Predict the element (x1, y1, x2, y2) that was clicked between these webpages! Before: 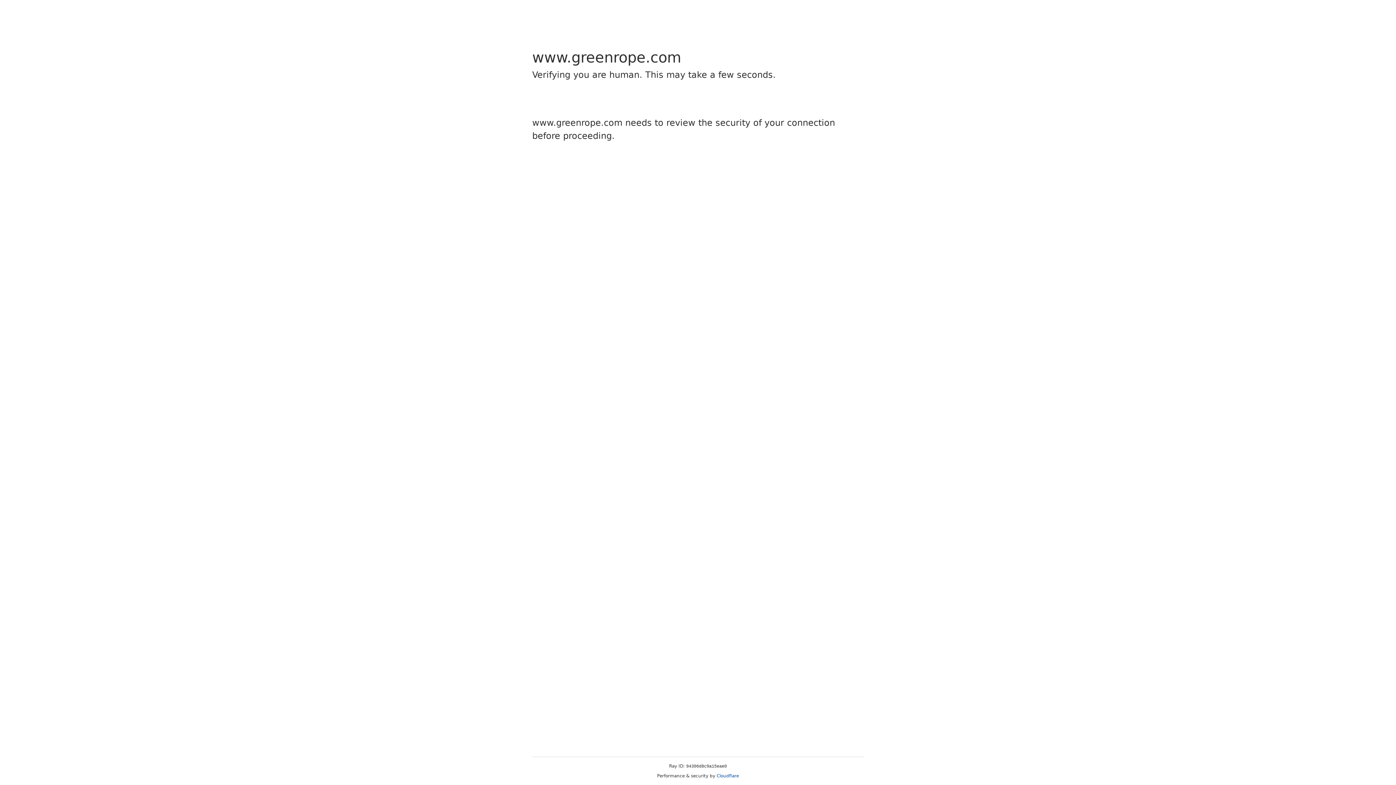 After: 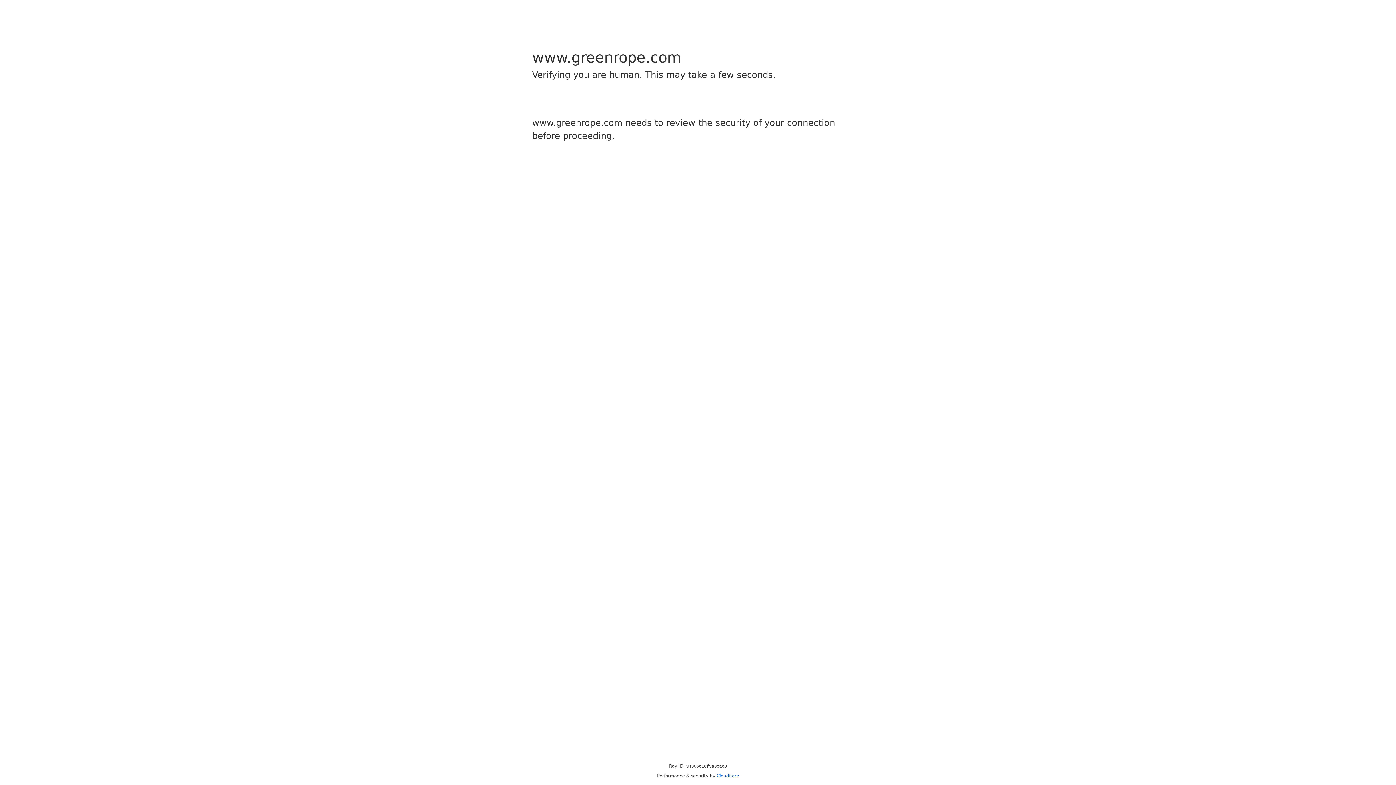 Action: label: Cloudflare bbox: (716, 773, 739, 778)